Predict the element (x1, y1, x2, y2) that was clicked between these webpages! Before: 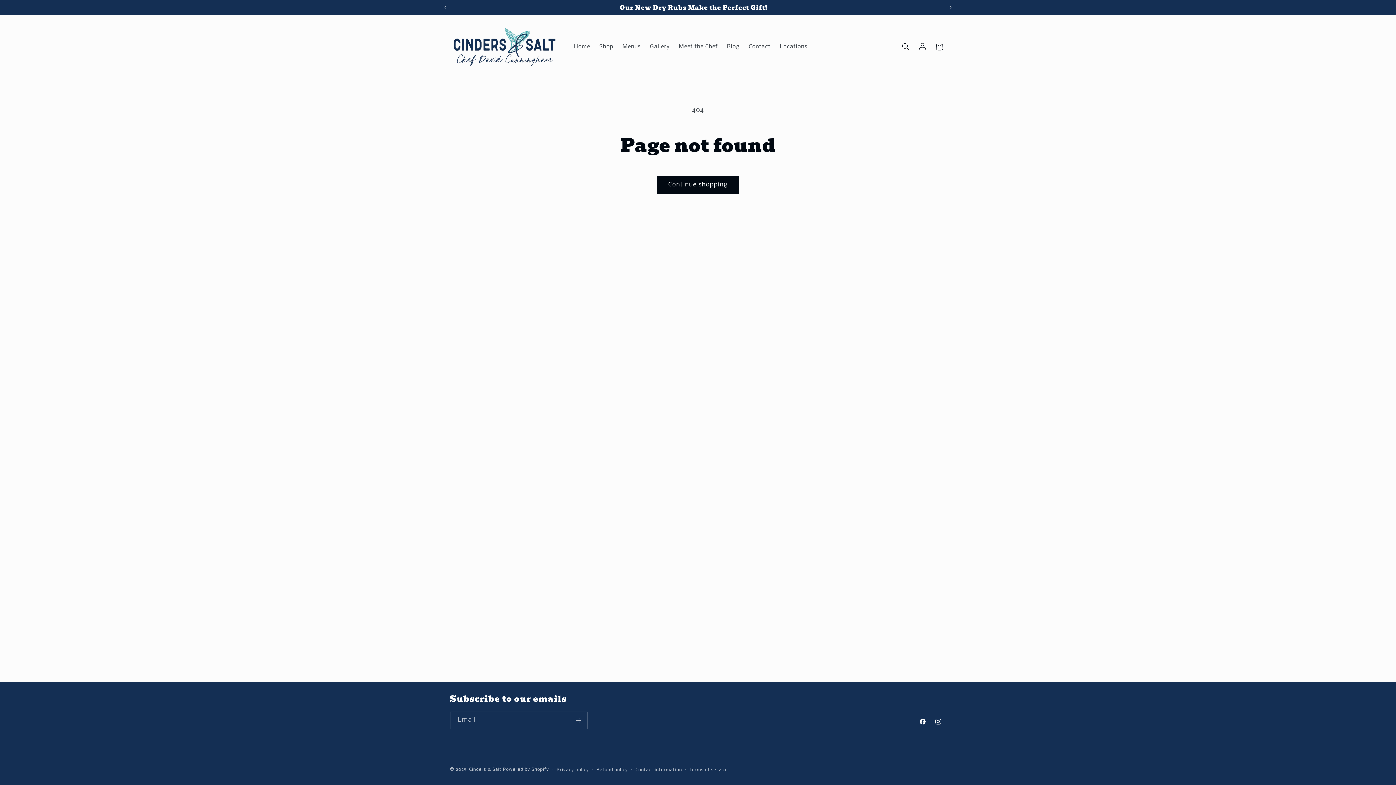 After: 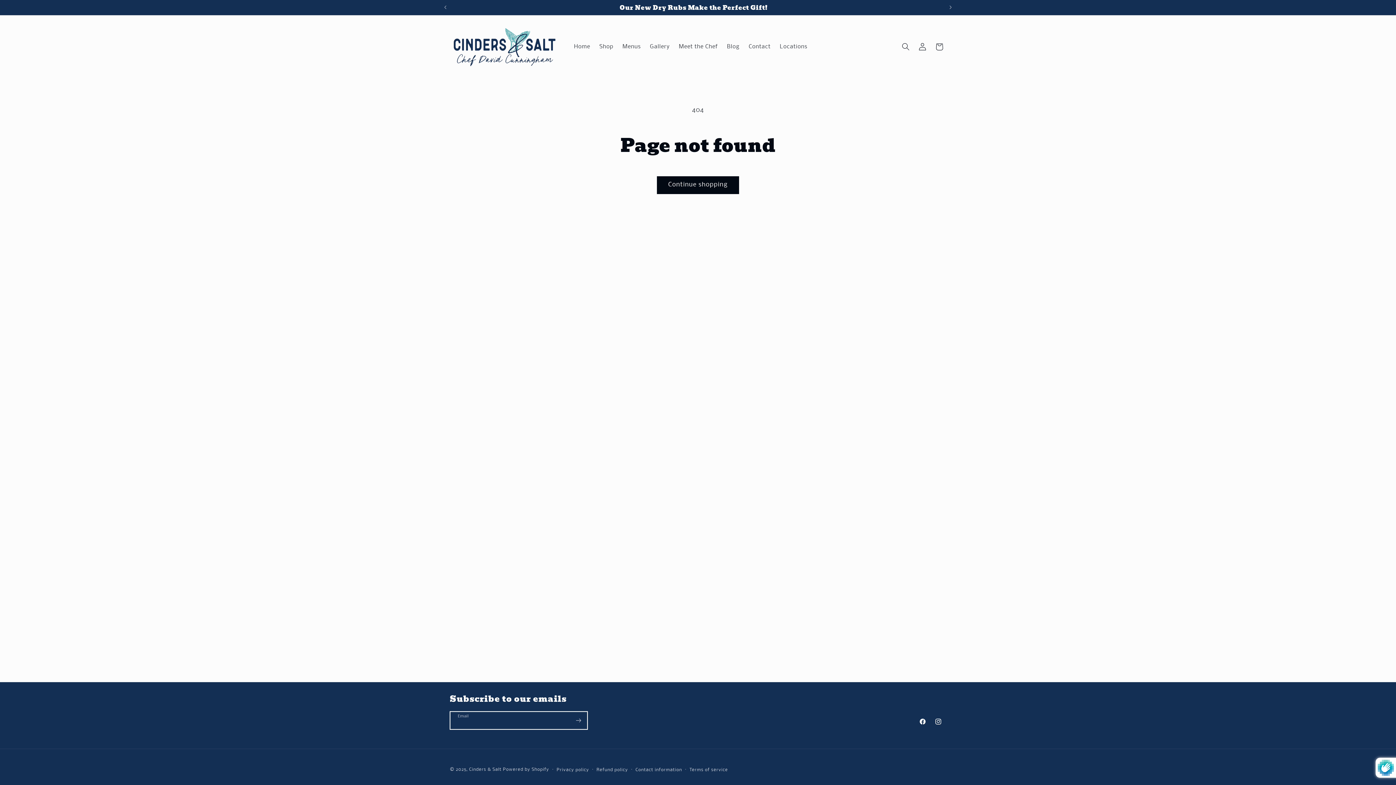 Action: bbox: (570, 711, 587, 729) label: Subscribe